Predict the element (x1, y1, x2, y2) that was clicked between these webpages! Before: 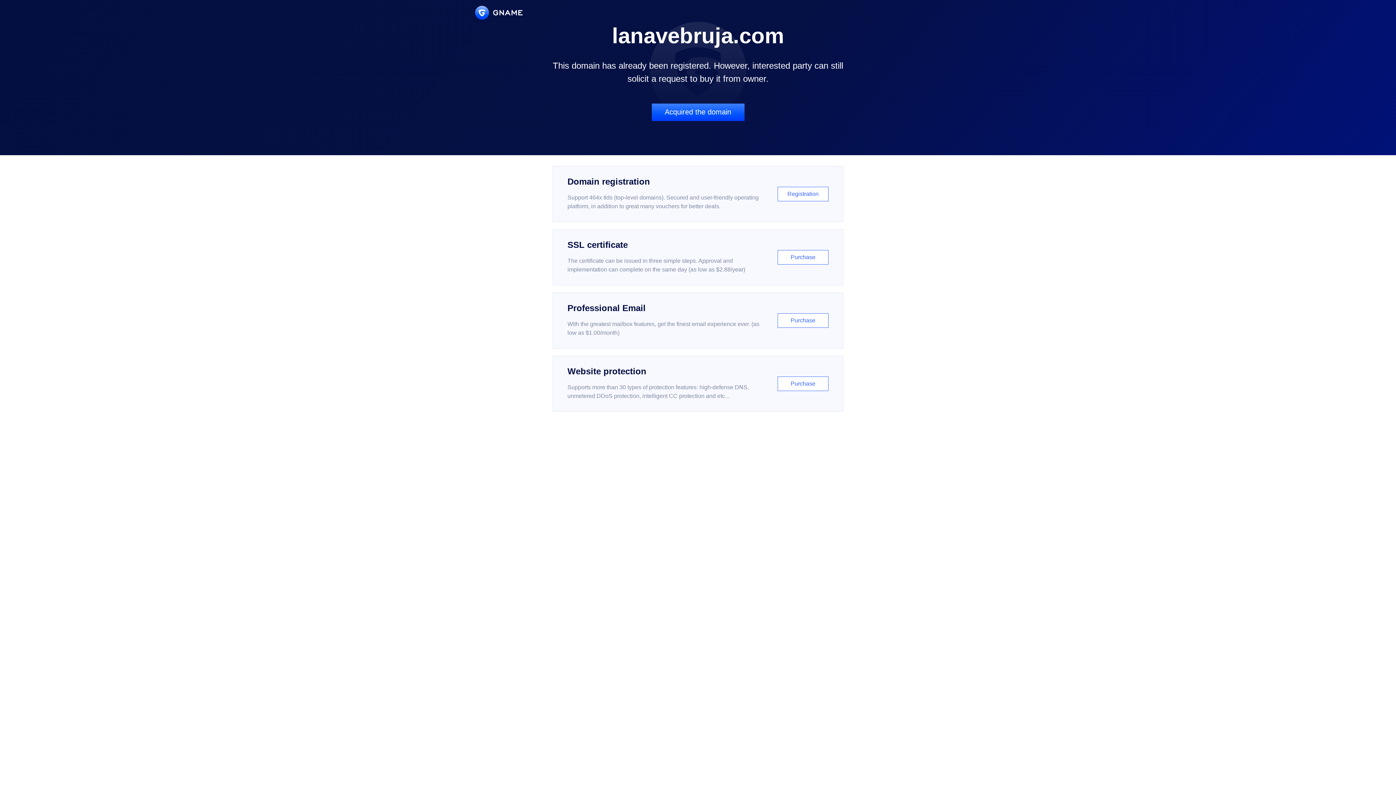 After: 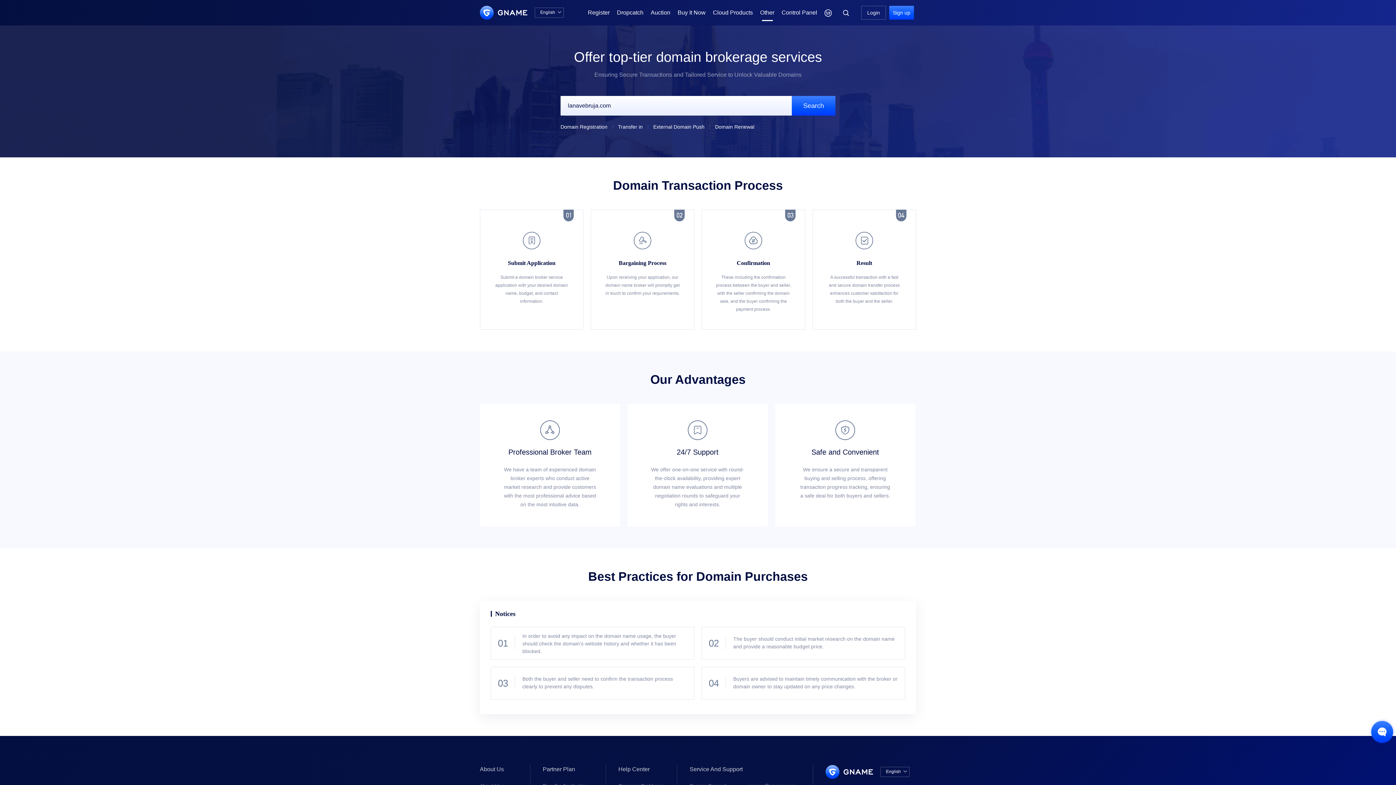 Action: bbox: (651, 103, 744, 121) label: Acquired the domain